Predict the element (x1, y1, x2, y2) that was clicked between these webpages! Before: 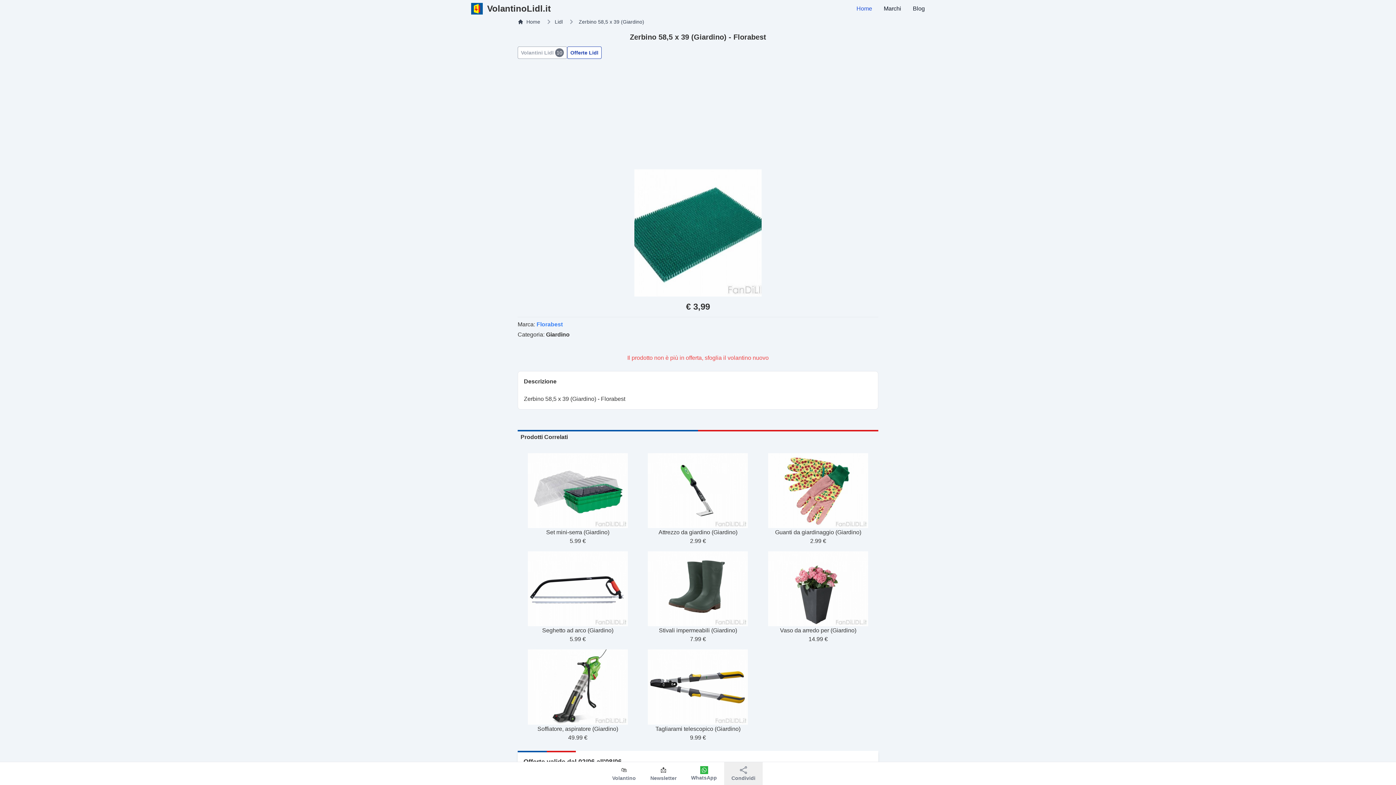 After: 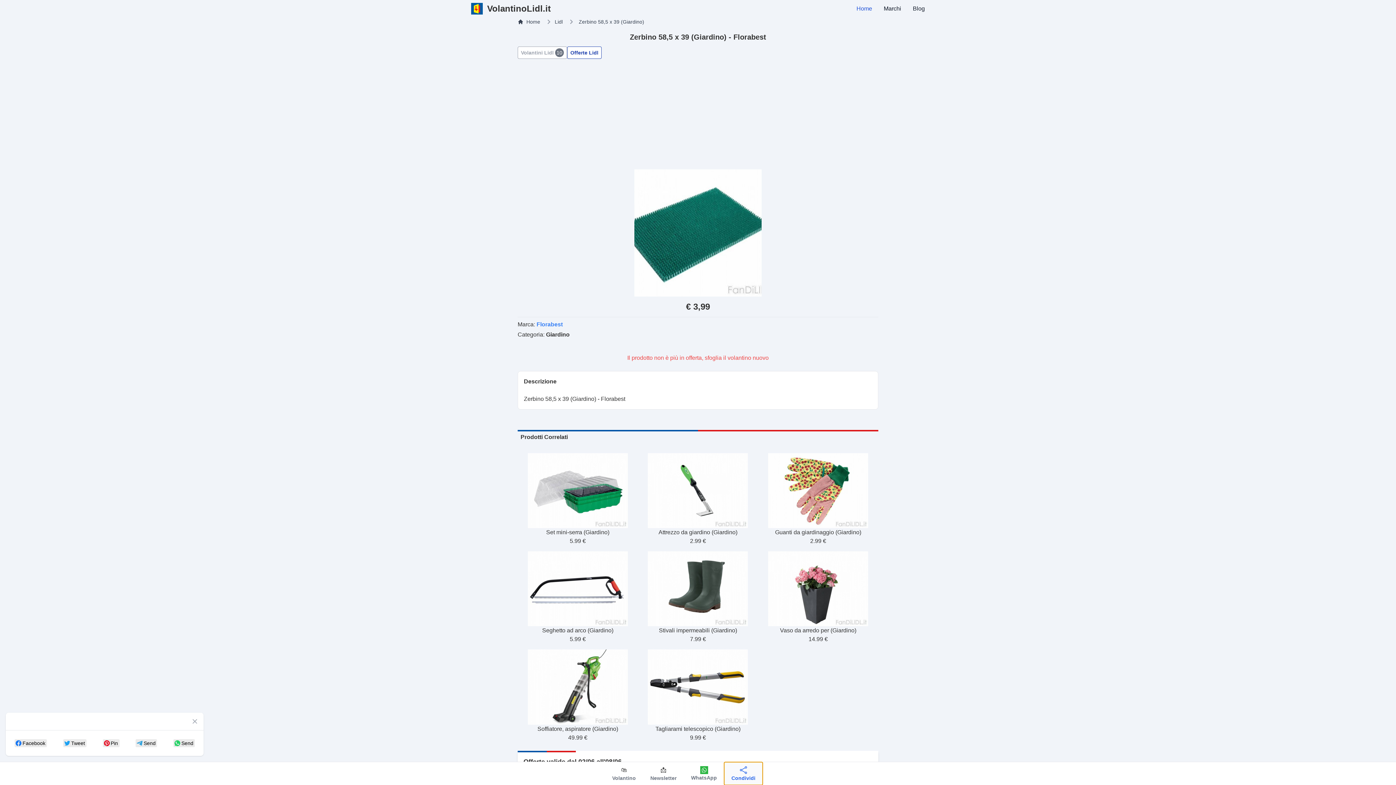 Action: bbox: (724, 762, 762, 785) label: Condividi